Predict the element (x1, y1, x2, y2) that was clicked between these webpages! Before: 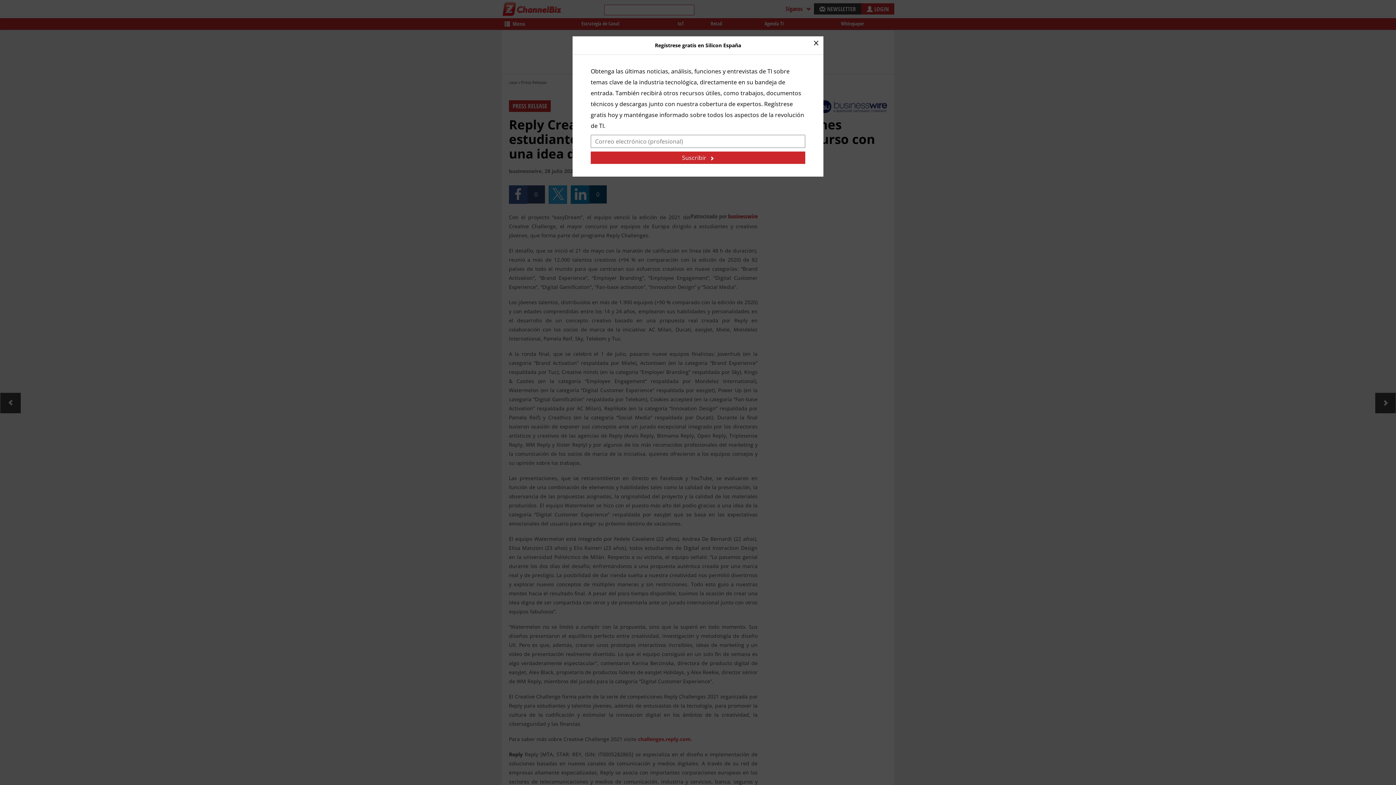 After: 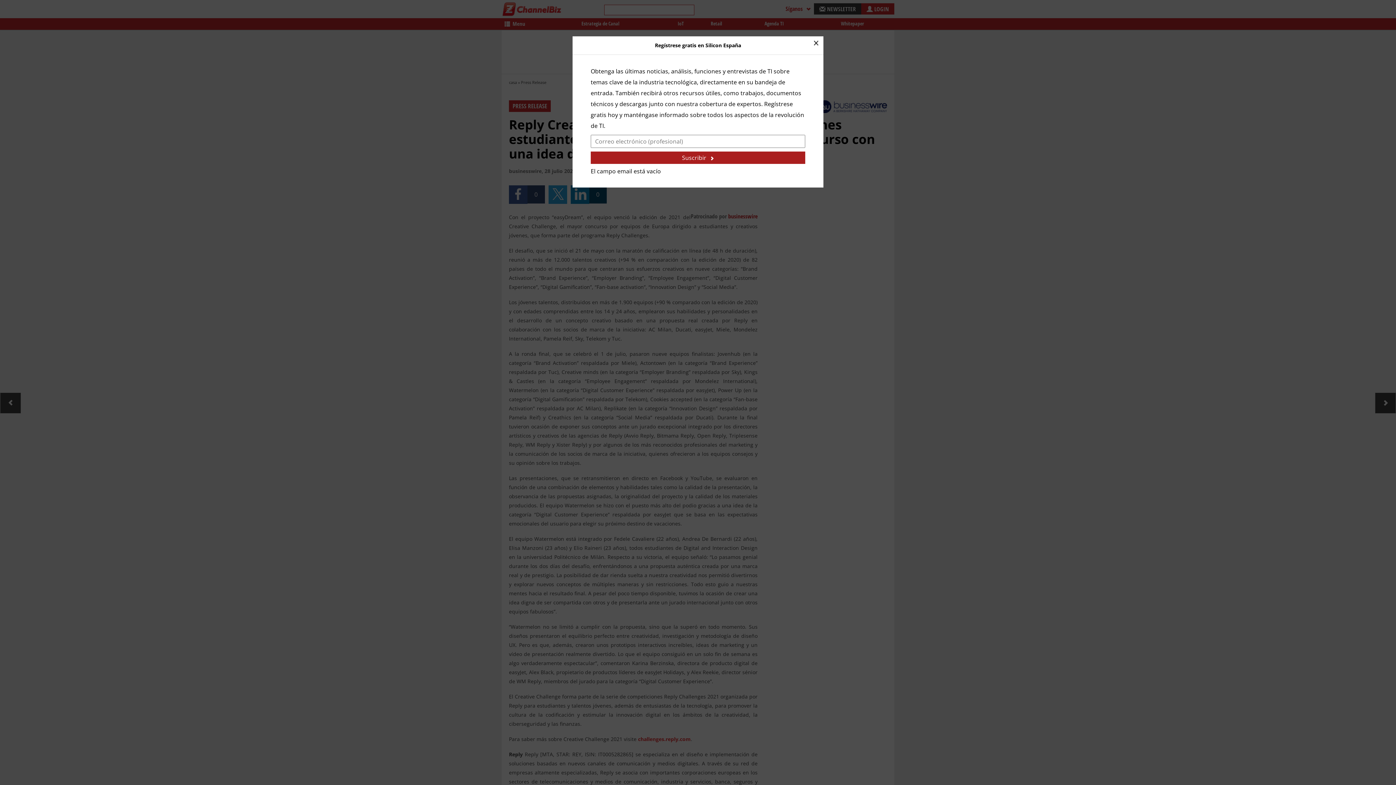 Action: label: Suscribir bbox: (590, 151, 805, 164)